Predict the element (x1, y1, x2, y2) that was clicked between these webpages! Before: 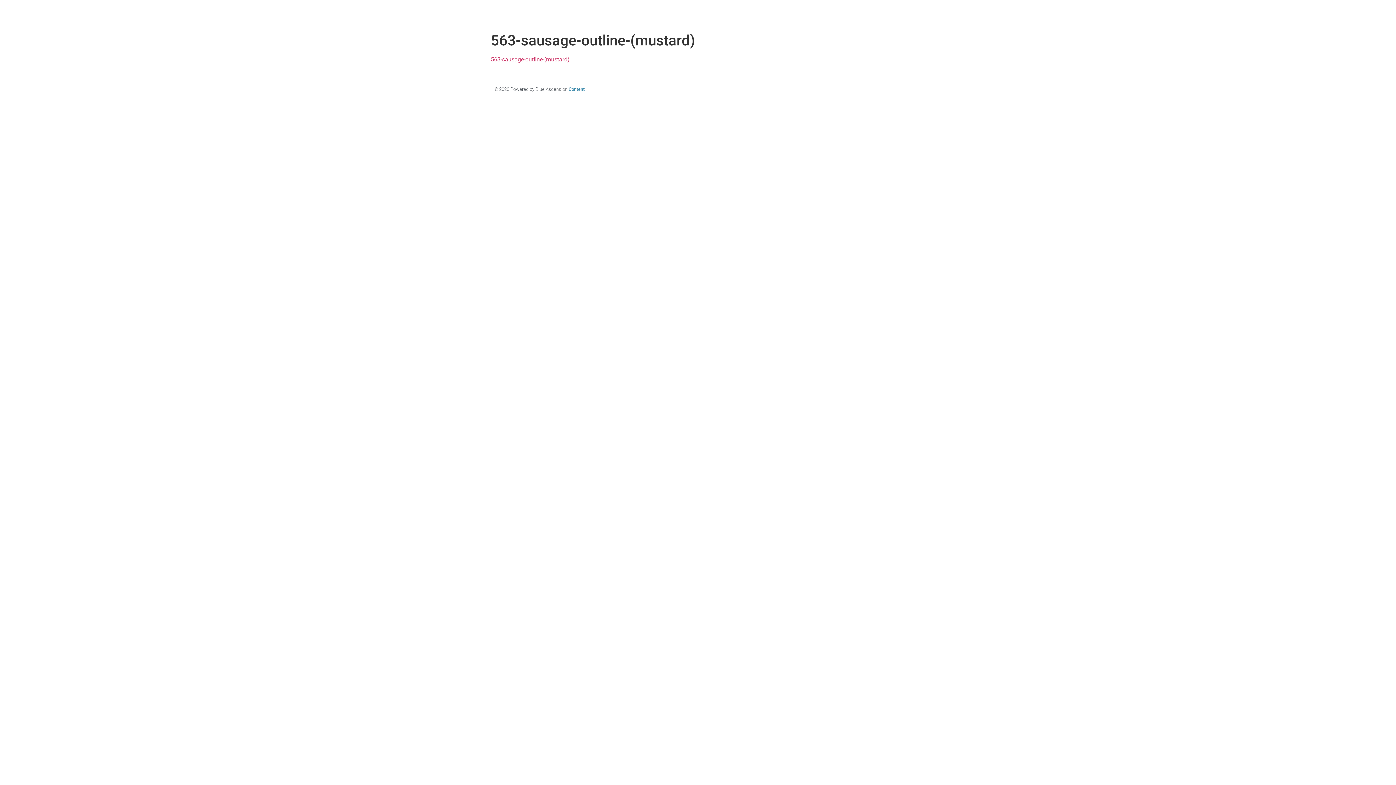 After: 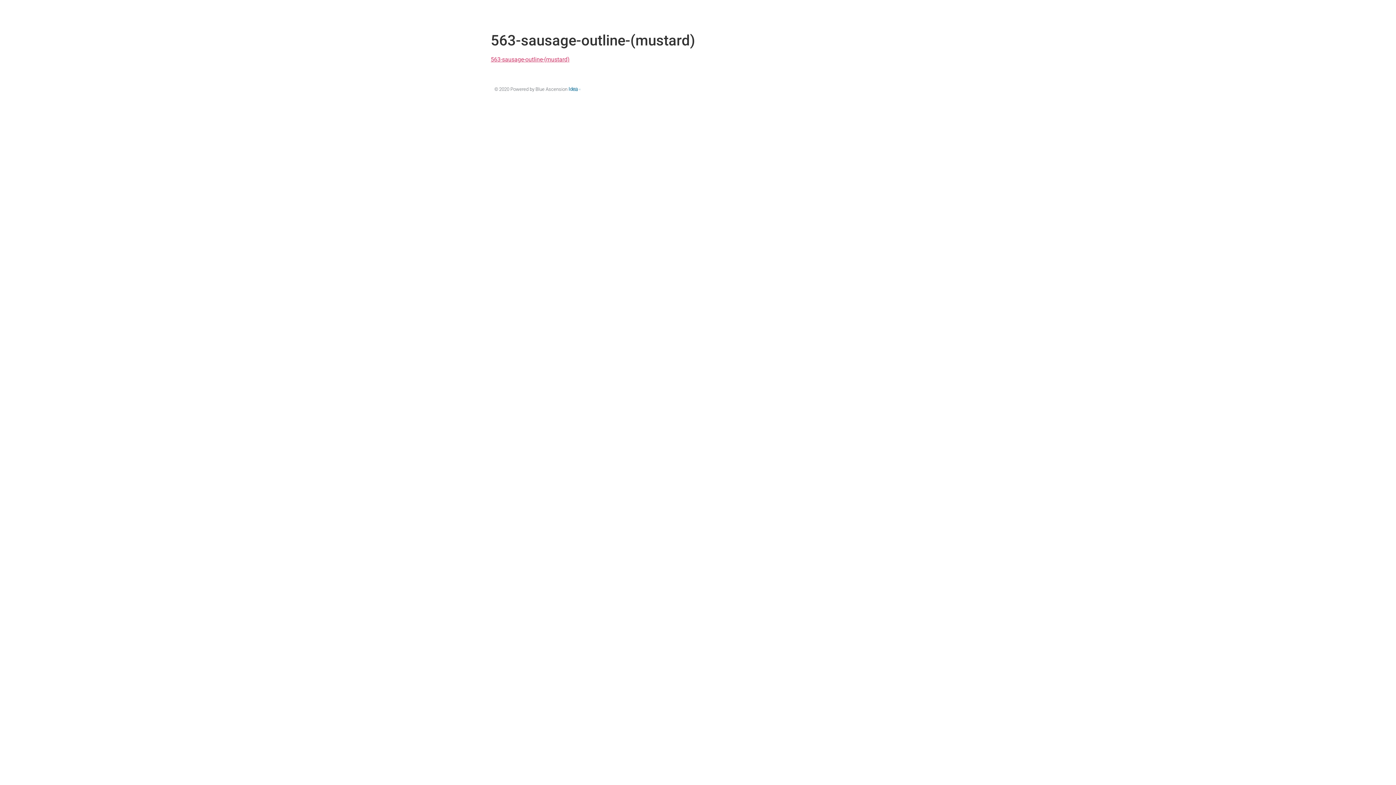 Action: bbox: (494, 86, 901, 92) label: © 2020 Powered by Blue Ascension Media
Technology
Ideas
Content
People